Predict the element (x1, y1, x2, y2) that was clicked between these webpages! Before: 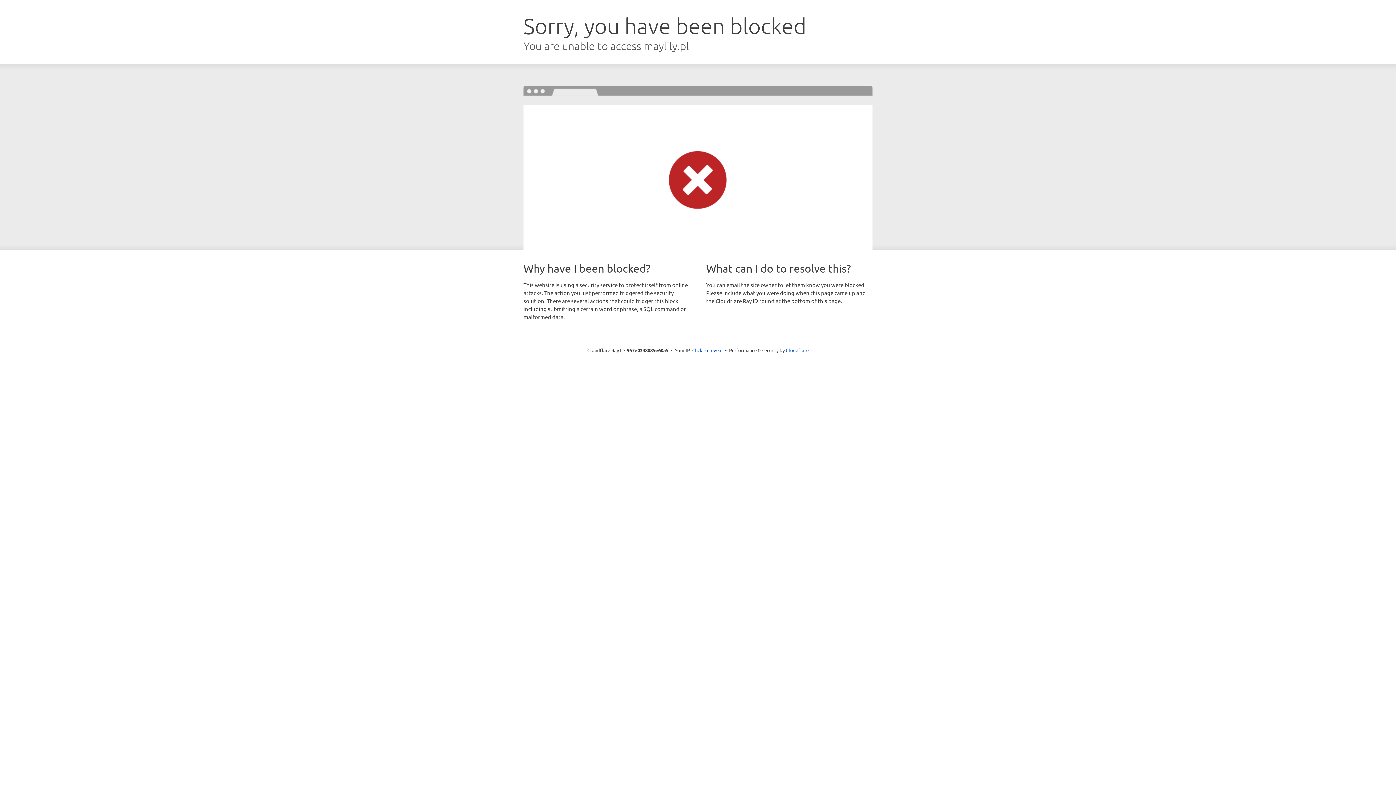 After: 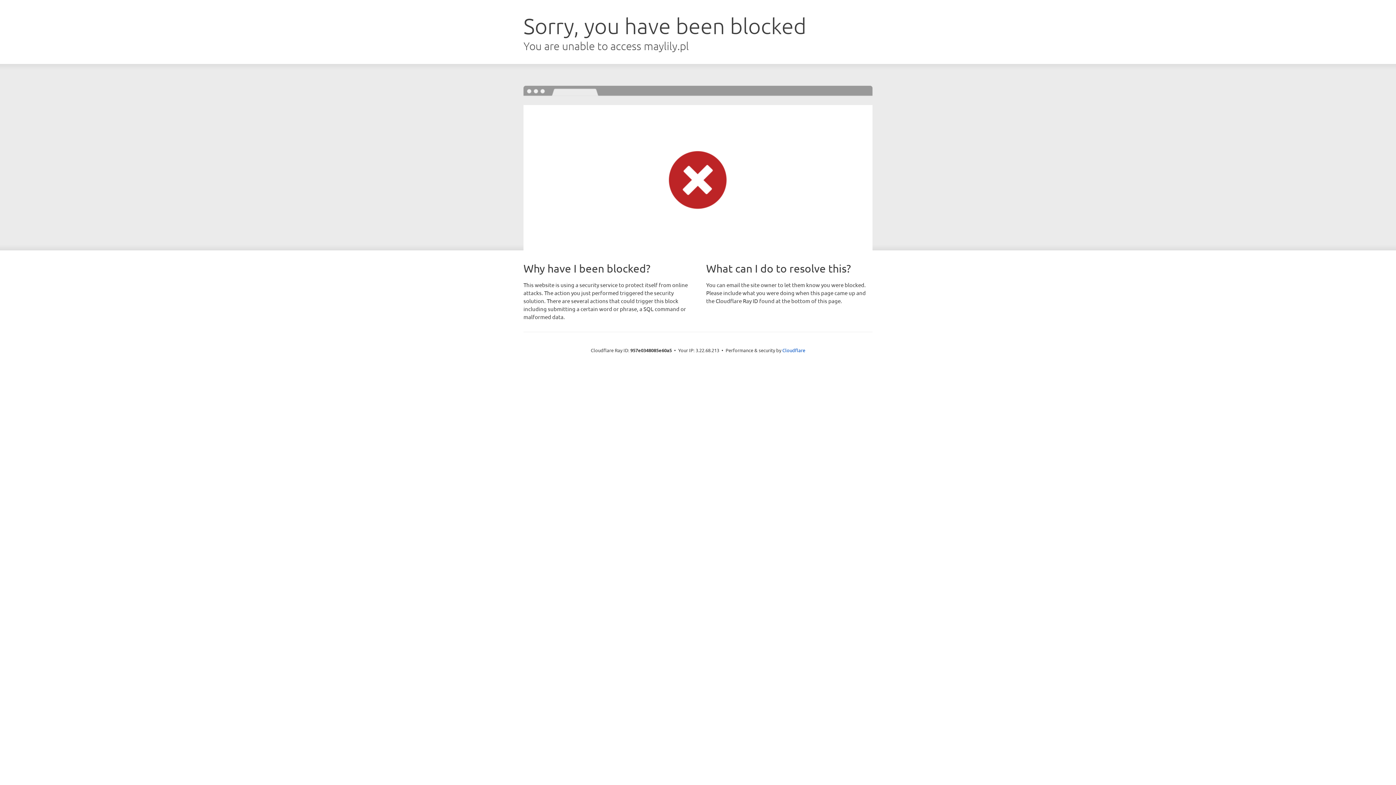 Action: label: Click to reveal bbox: (692, 346, 722, 353)